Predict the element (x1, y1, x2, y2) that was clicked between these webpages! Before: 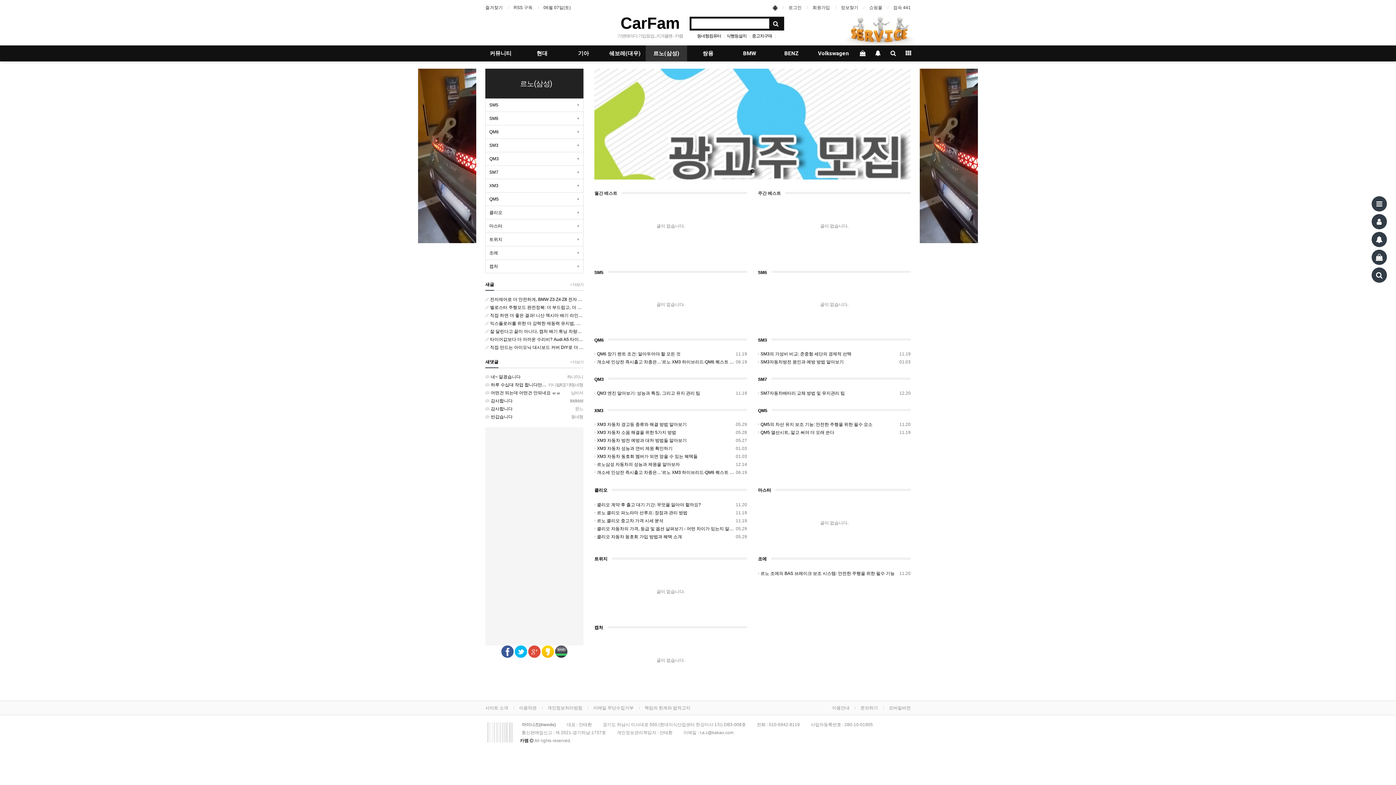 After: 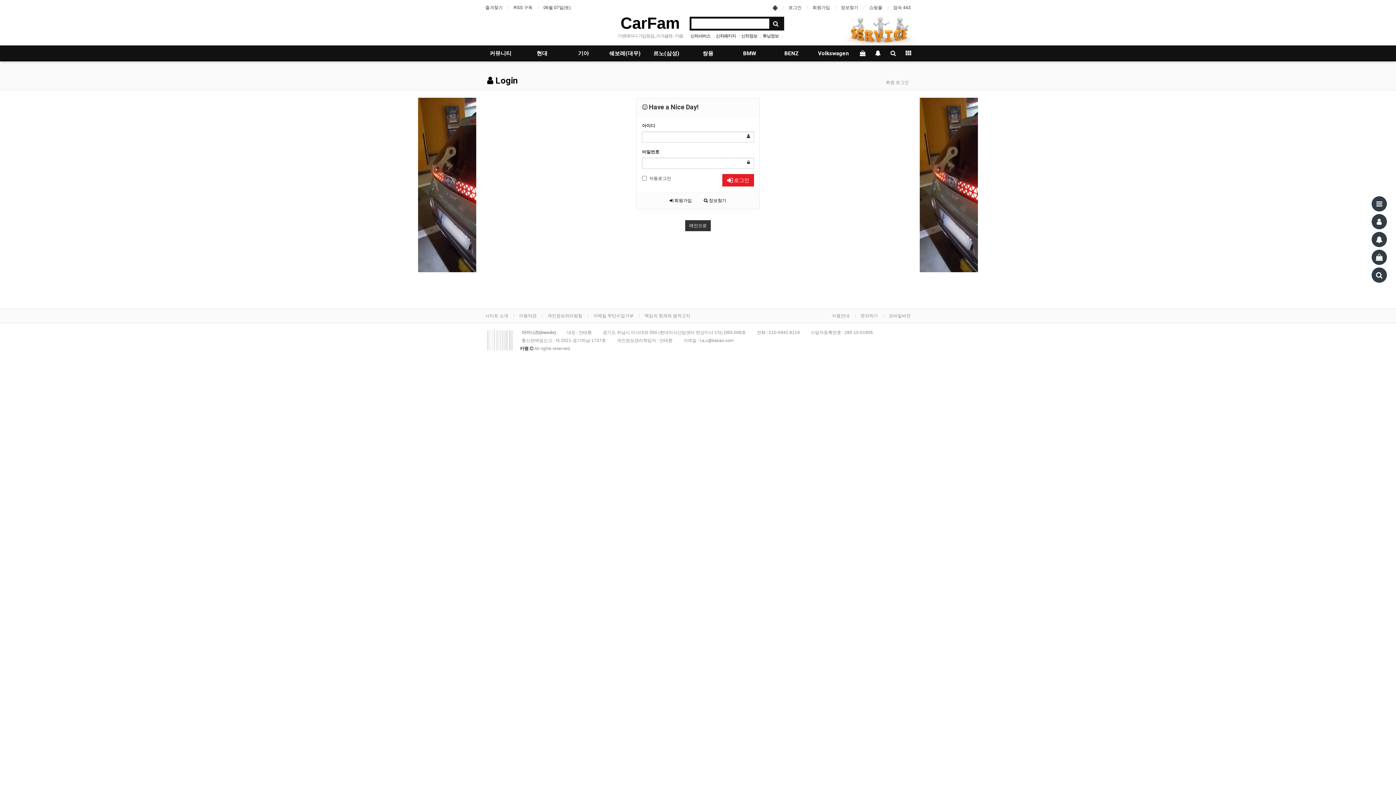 Action: label:  벨로스터 주행모드 완전정복: 더 부드럽고, 더 스포티하게! 설정 하나로 체감성능 2배 올리기 bbox: (485, 303, 583, 311)